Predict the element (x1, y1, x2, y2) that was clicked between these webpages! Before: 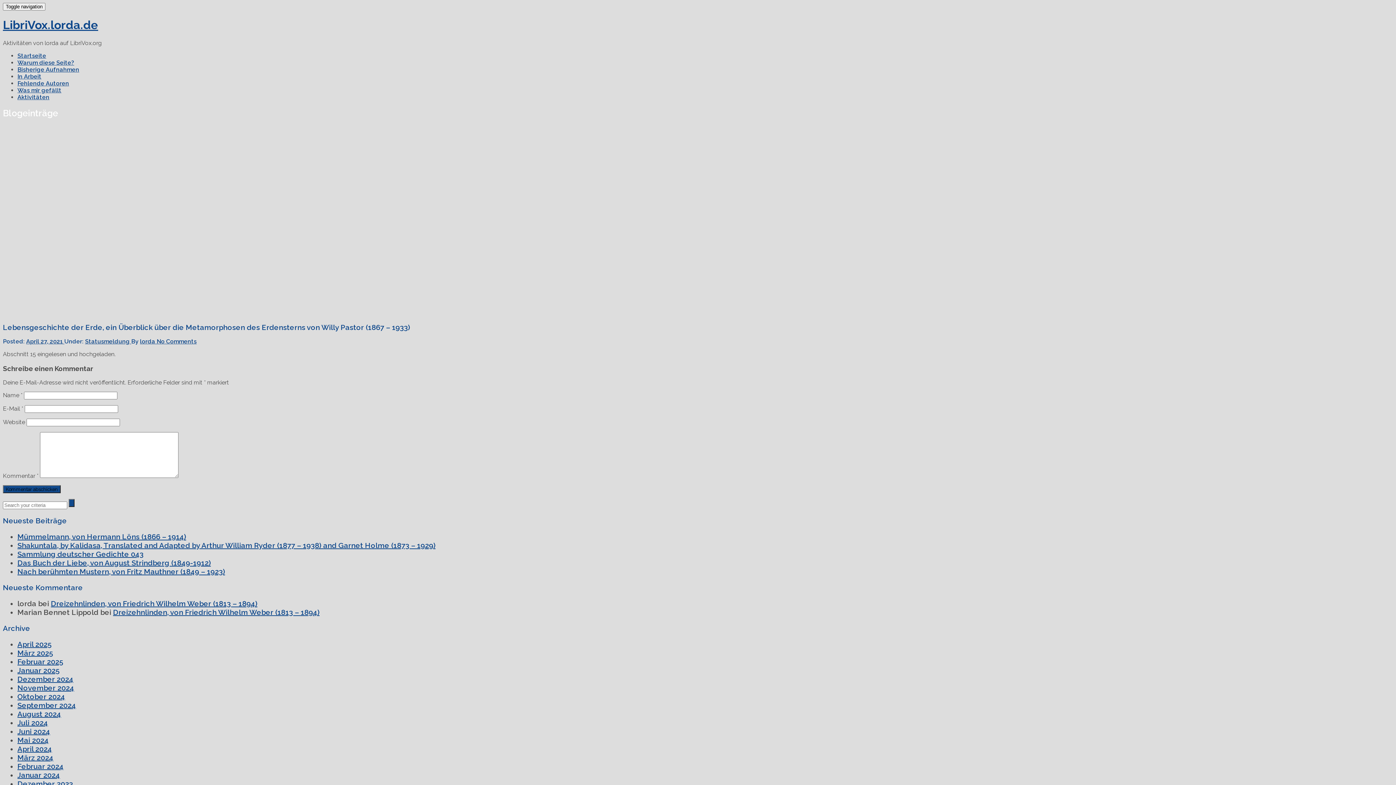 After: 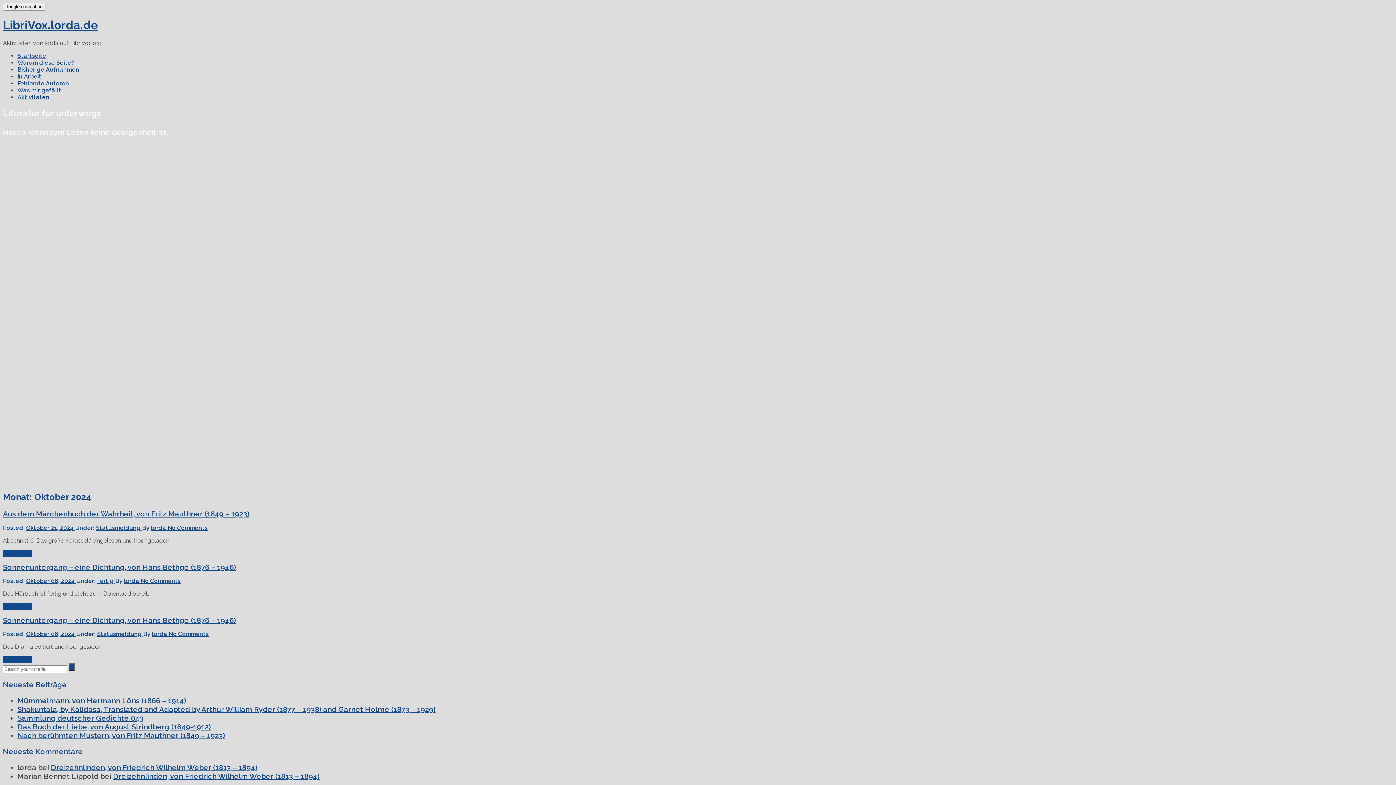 Action: label: Oktober 2024 bbox: (17, 692, 65, 701)